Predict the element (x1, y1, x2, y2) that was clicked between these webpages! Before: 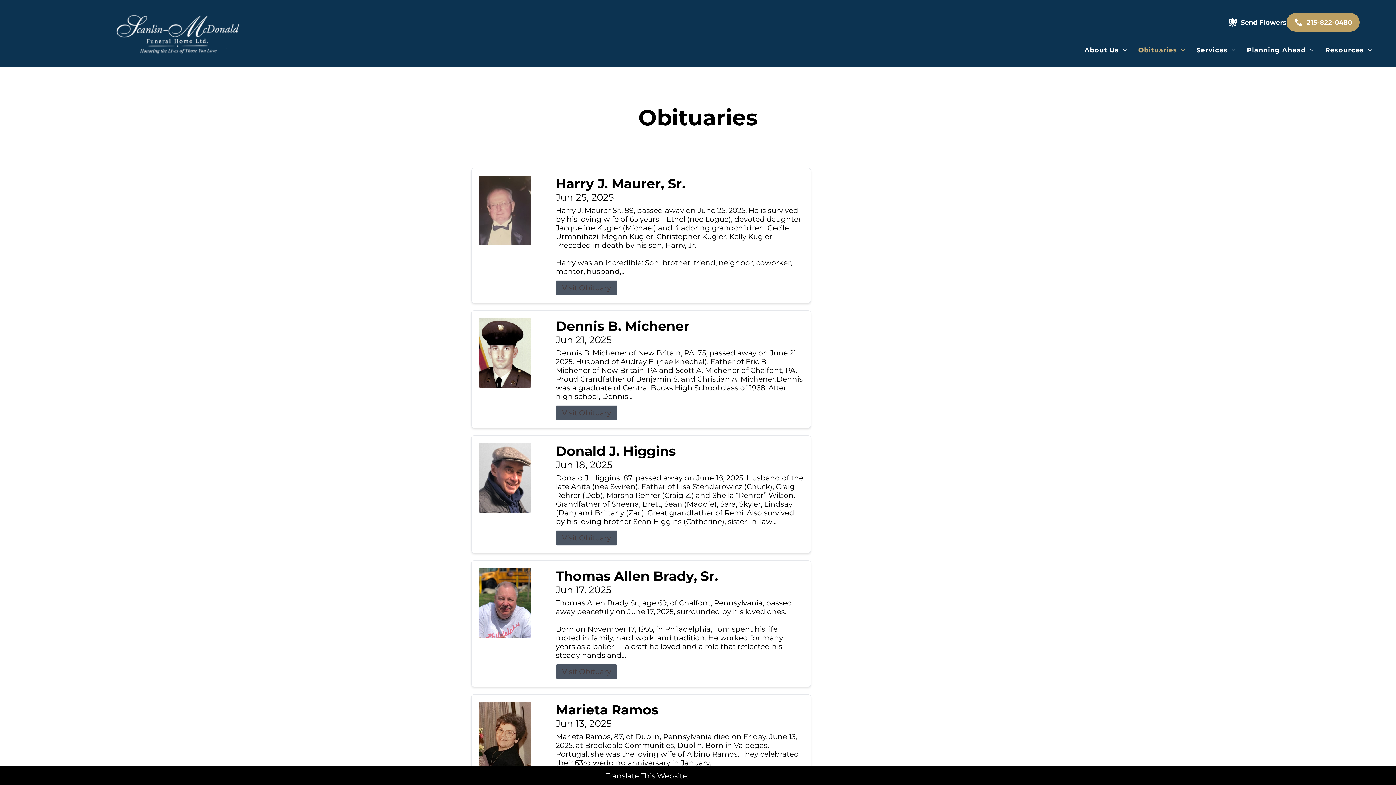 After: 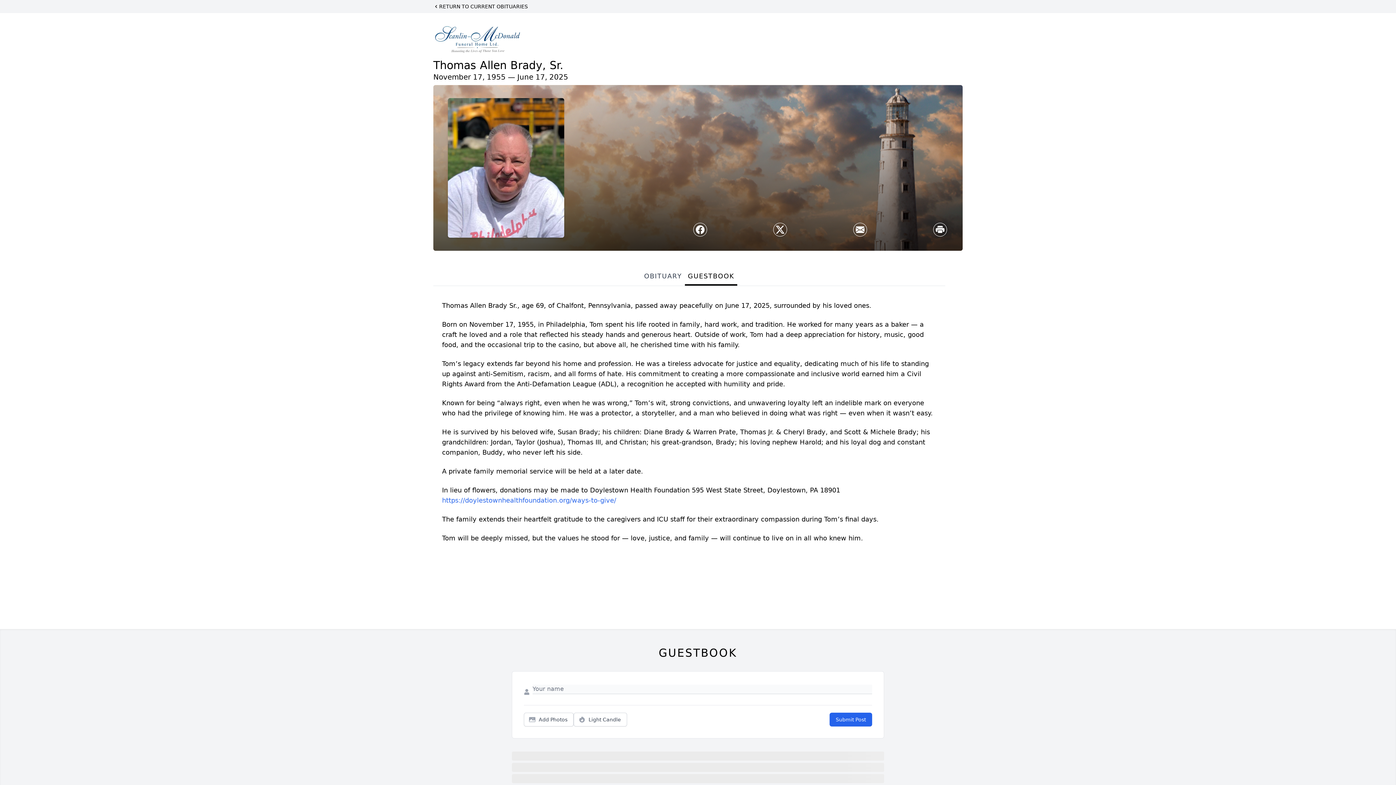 Action: bbox: (478, 568, 544, 638)